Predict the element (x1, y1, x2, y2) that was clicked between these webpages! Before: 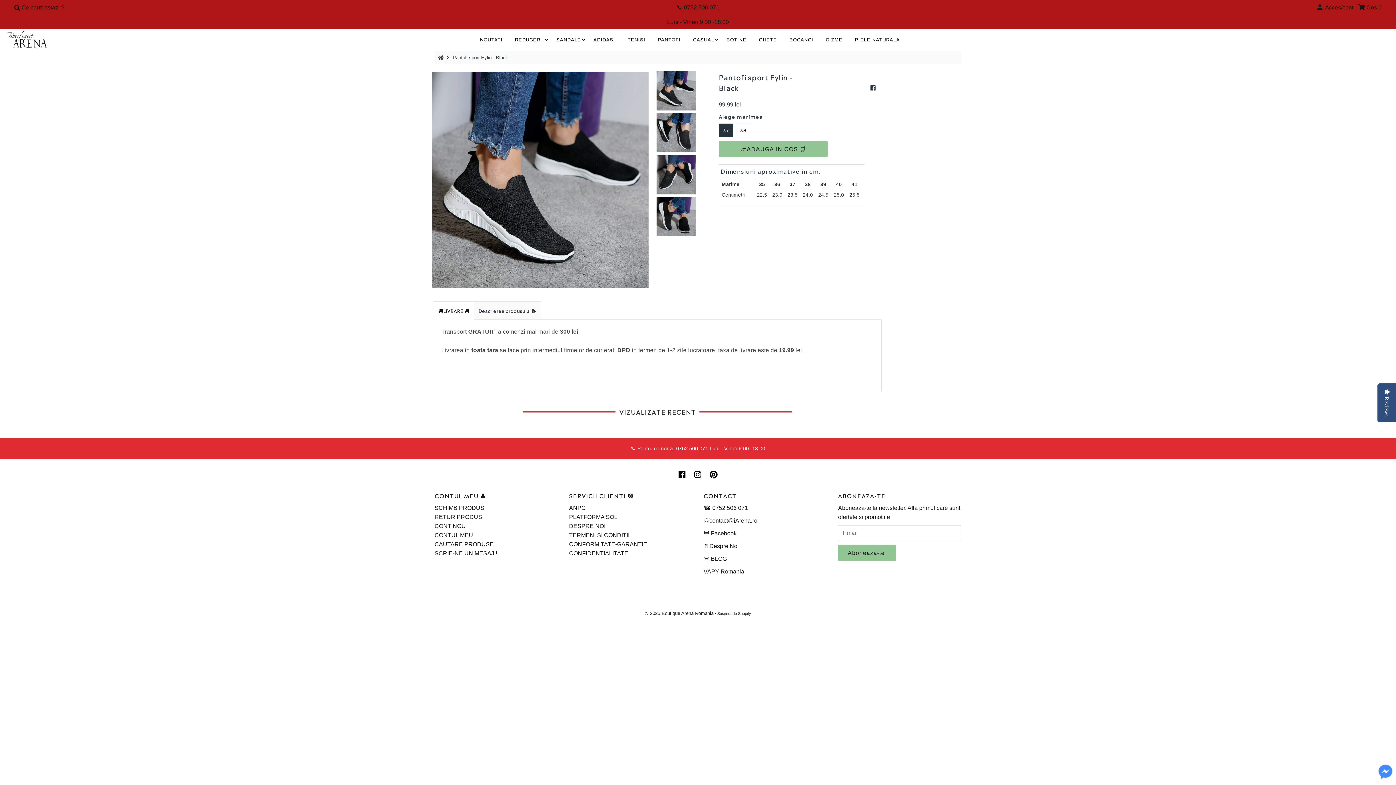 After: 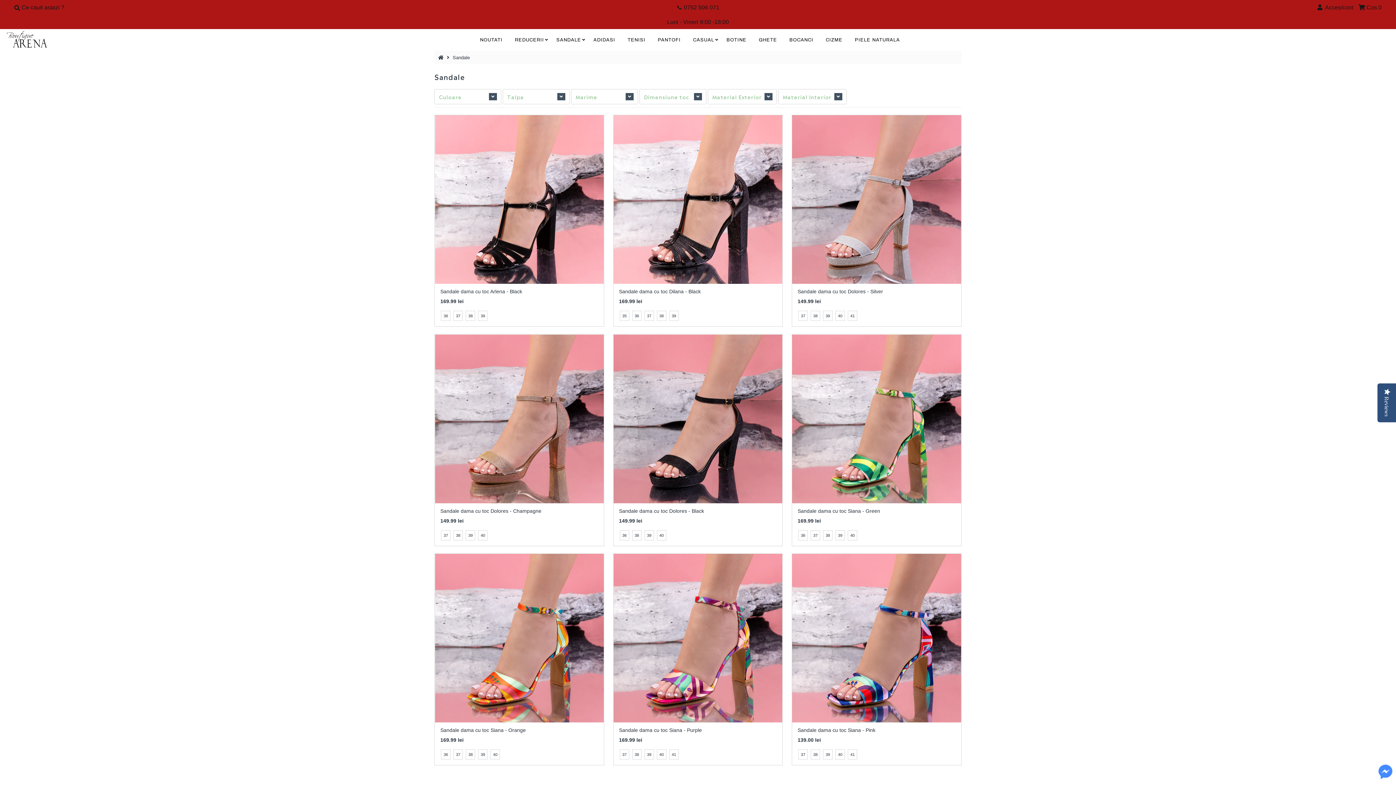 Action: bbox: (551, 32, 586, 47) label: SANDALE